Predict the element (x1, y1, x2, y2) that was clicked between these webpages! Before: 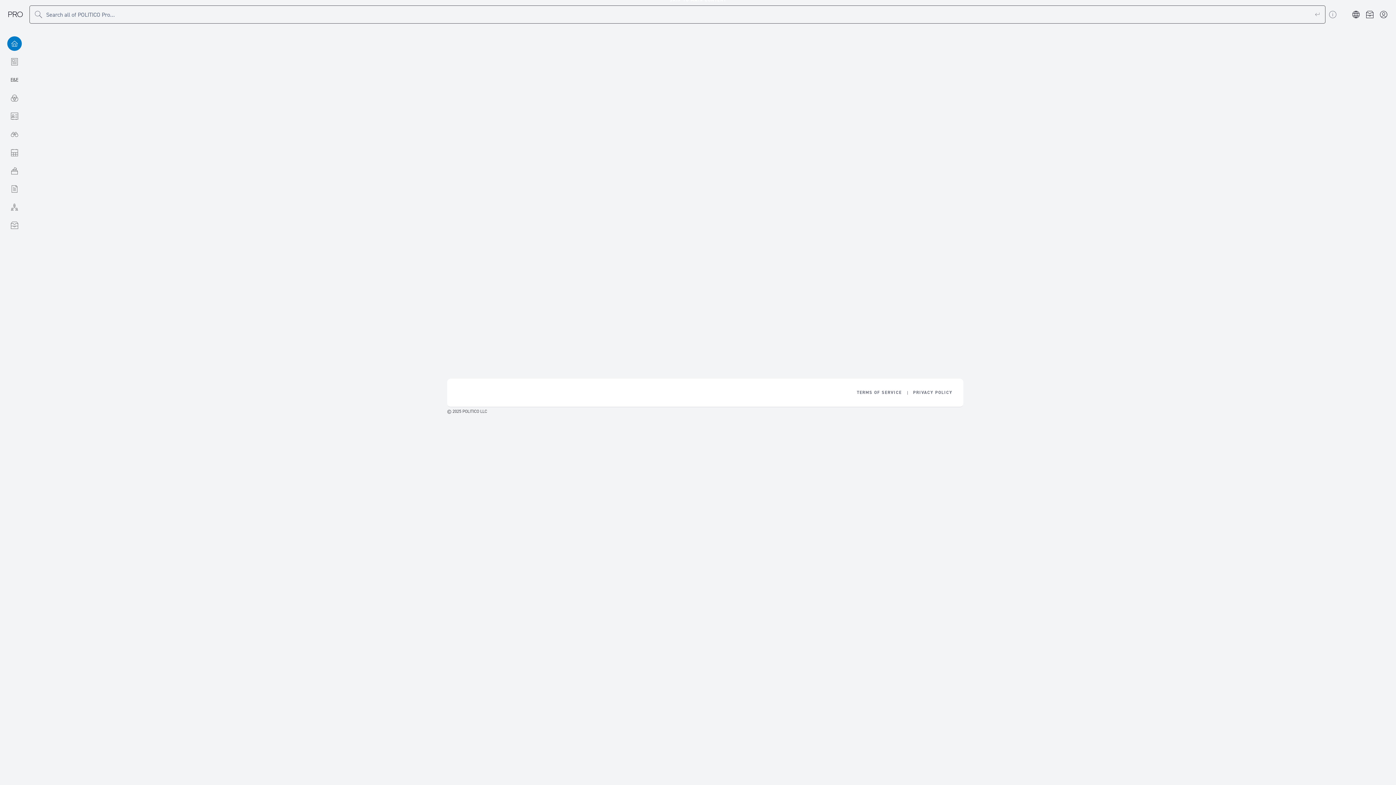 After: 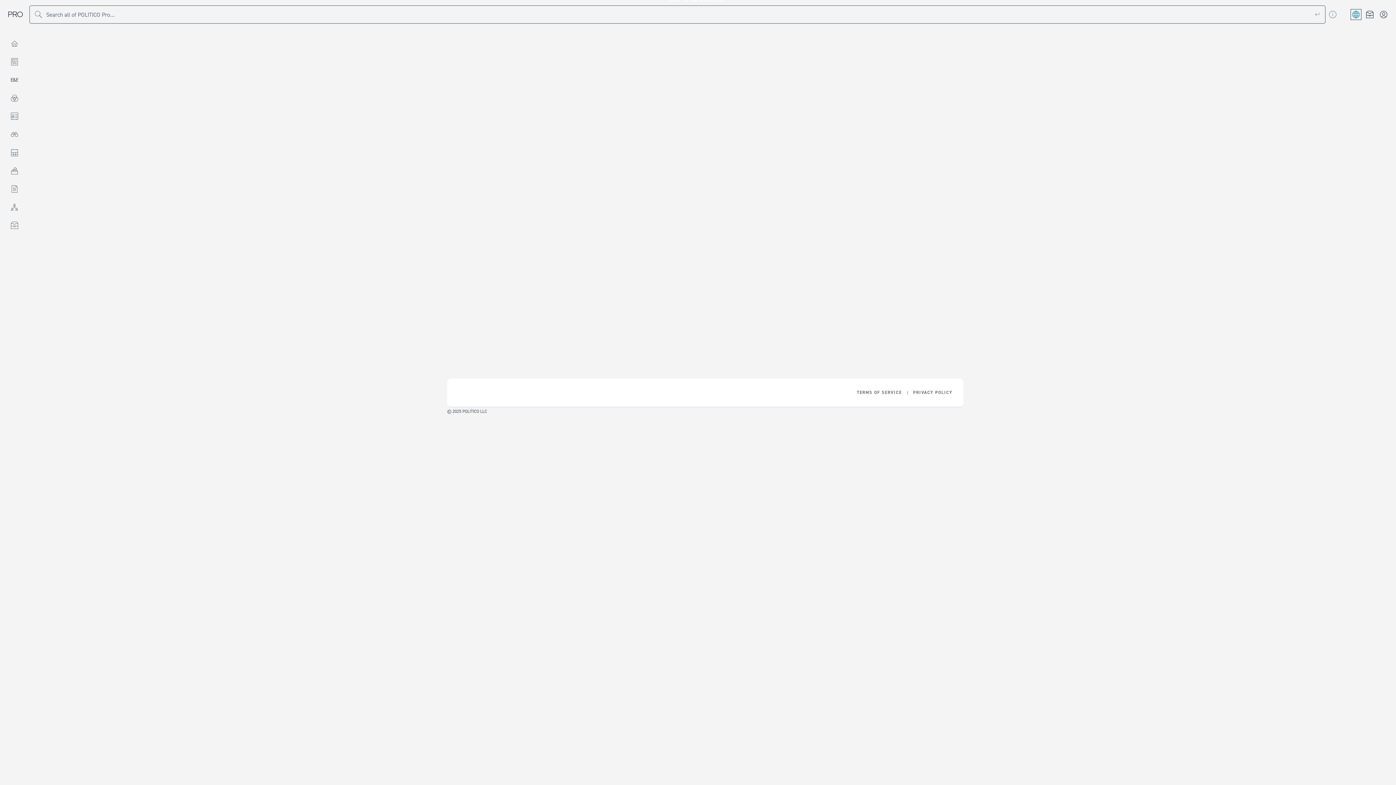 Action: label: POLITICO Professional Subscriptions menu bbox: (1351, 9, 1361, 19)